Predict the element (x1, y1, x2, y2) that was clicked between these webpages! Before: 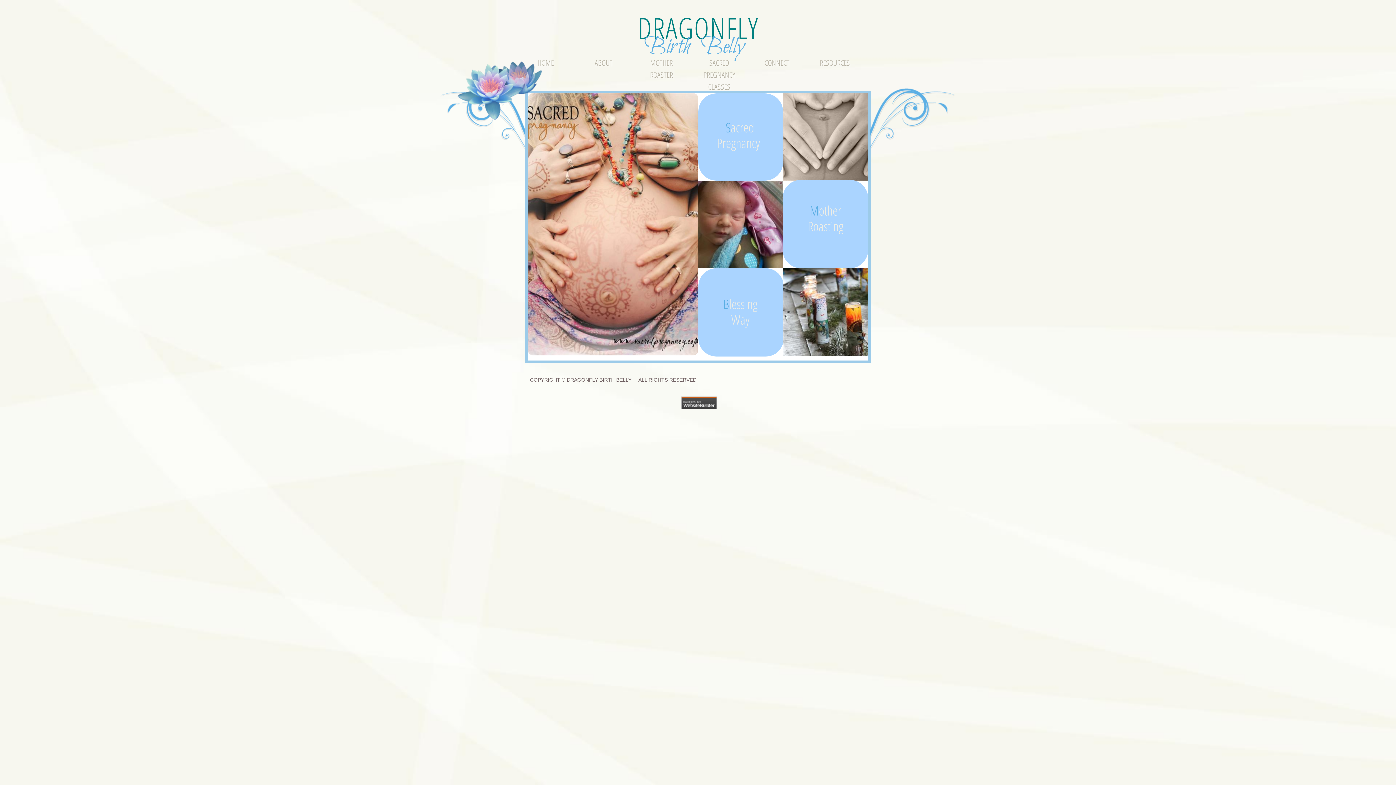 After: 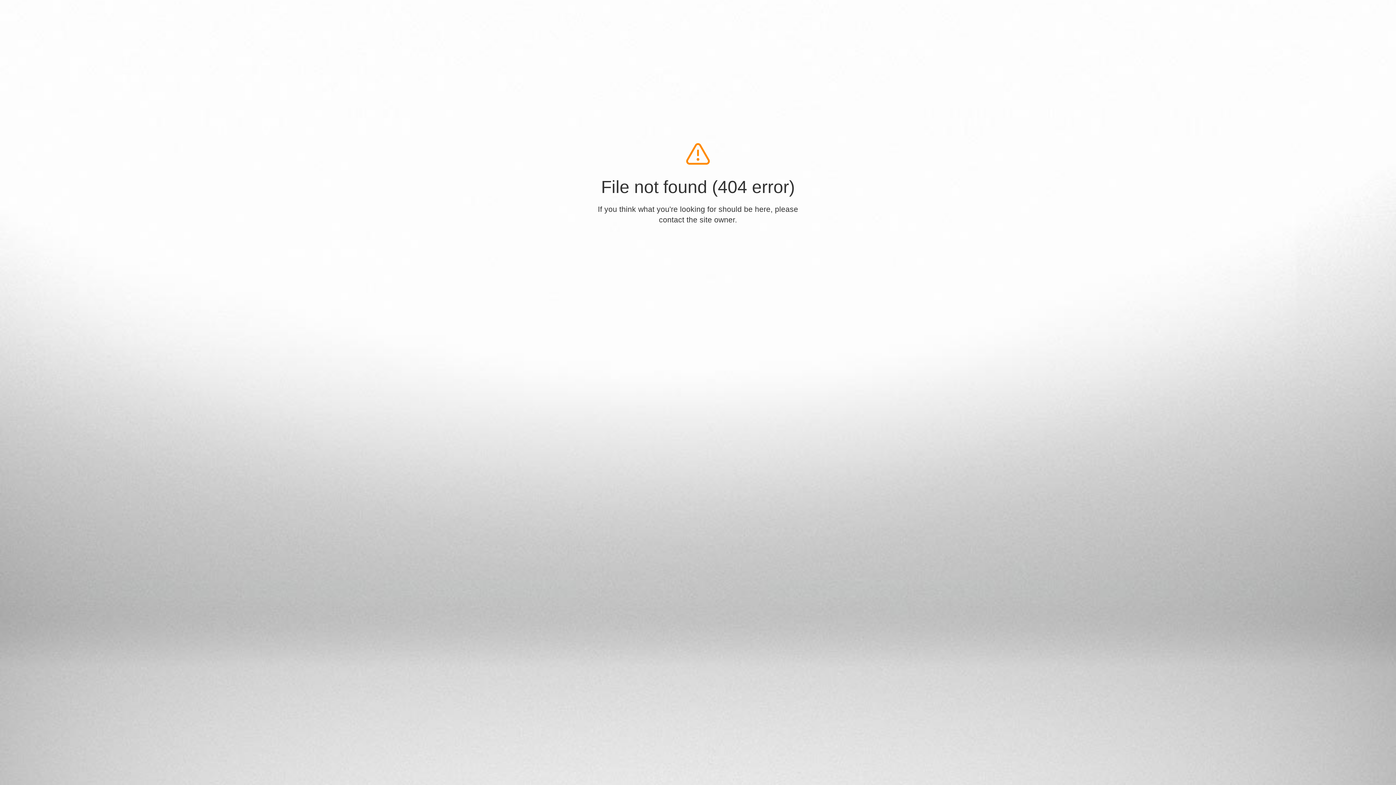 Action: label: B bbox: (723, 295, 729, 313)